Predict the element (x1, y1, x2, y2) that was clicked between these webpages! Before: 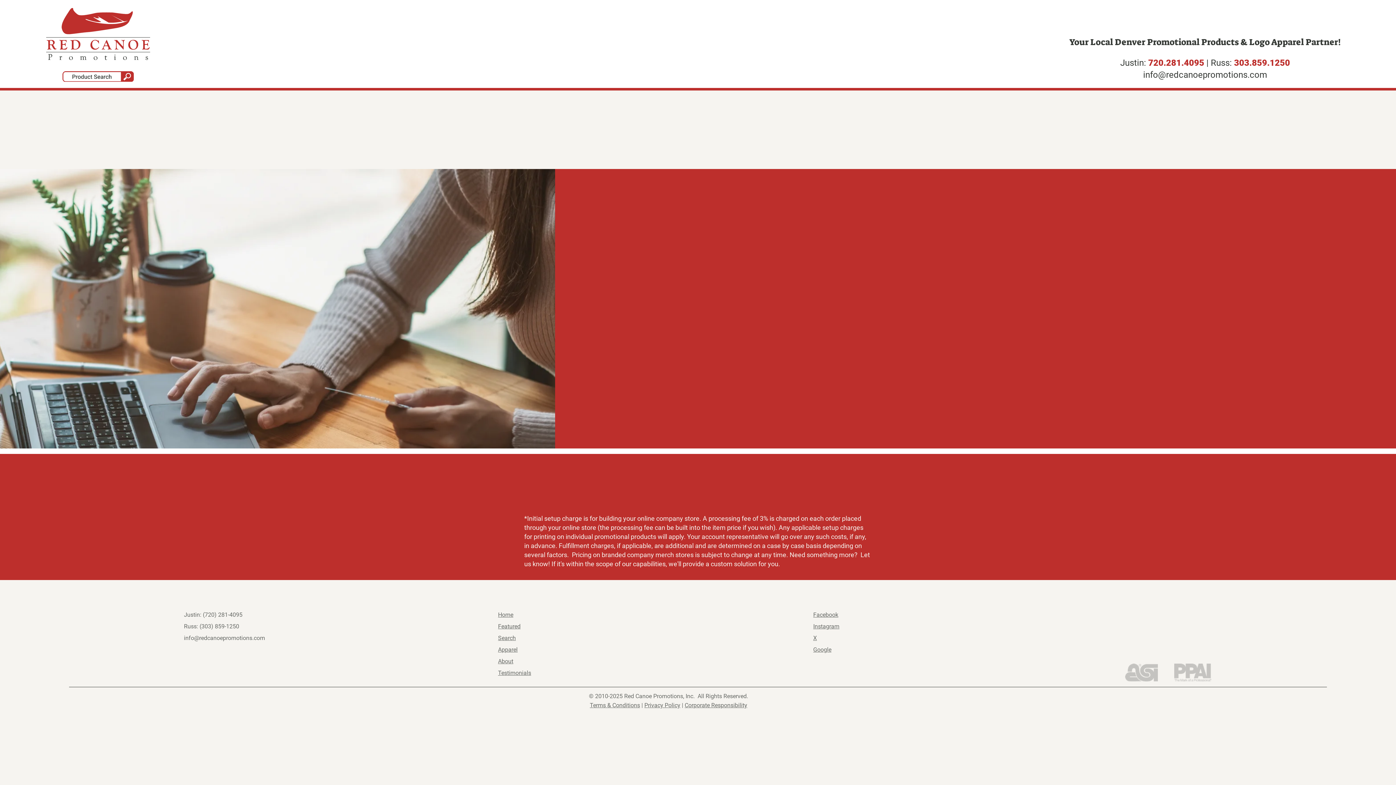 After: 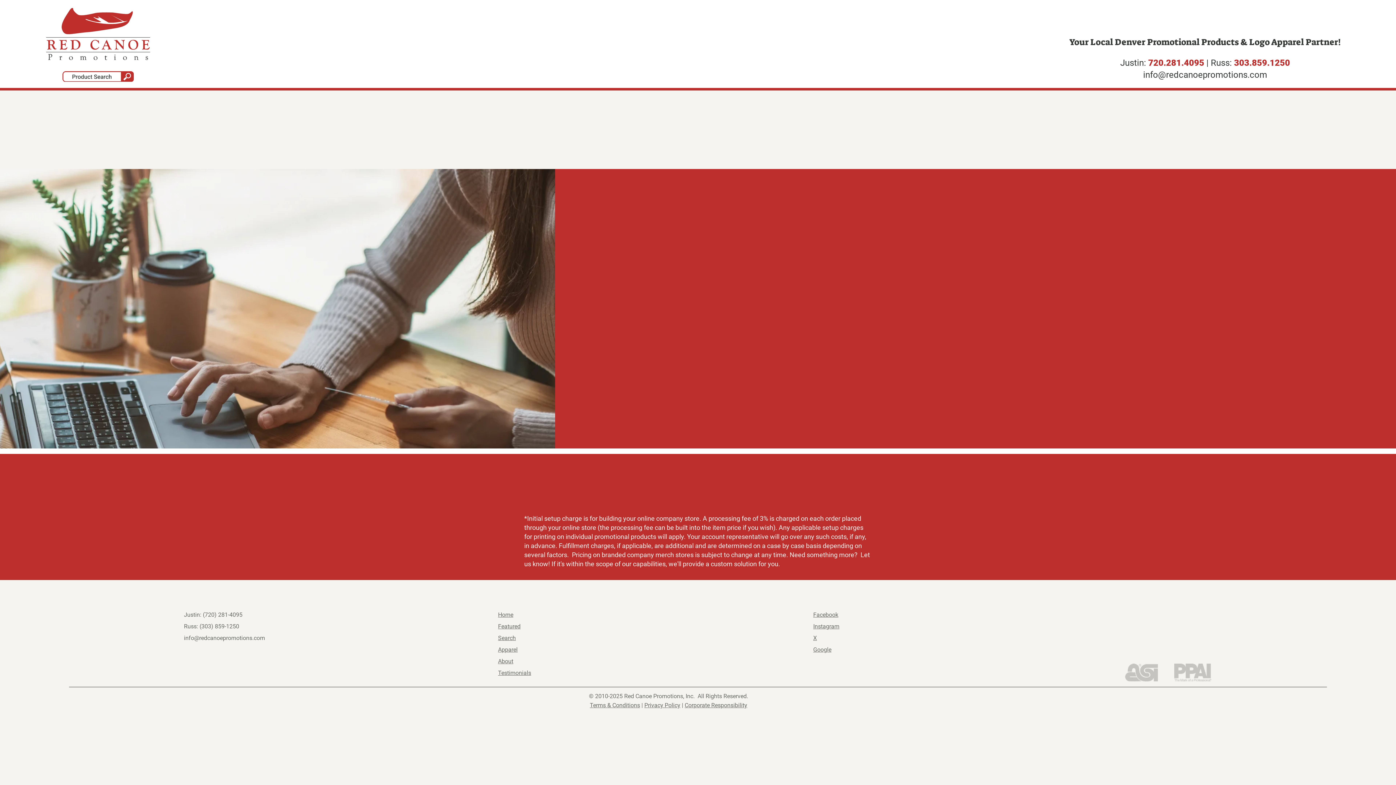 Action: bbox: (813, 634, 817, 641) label: X